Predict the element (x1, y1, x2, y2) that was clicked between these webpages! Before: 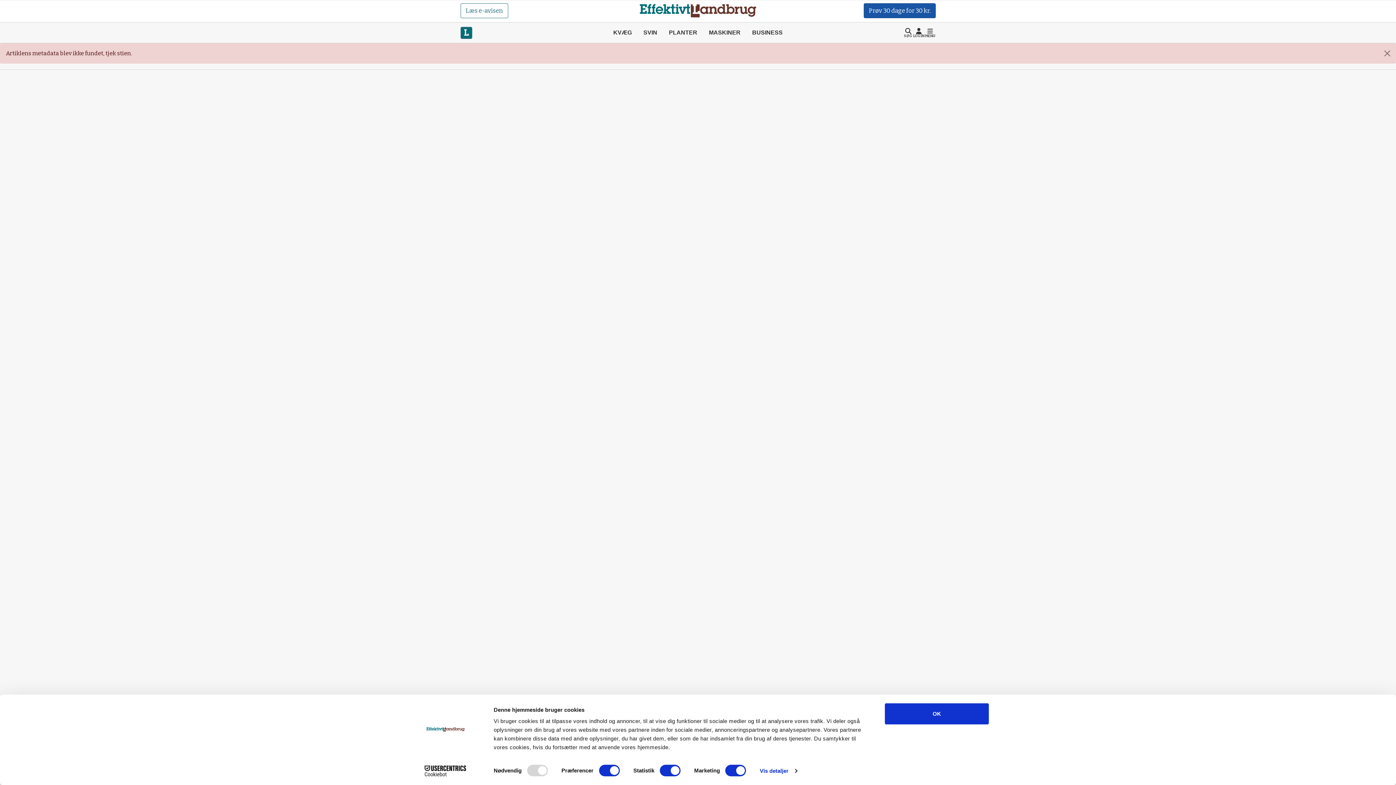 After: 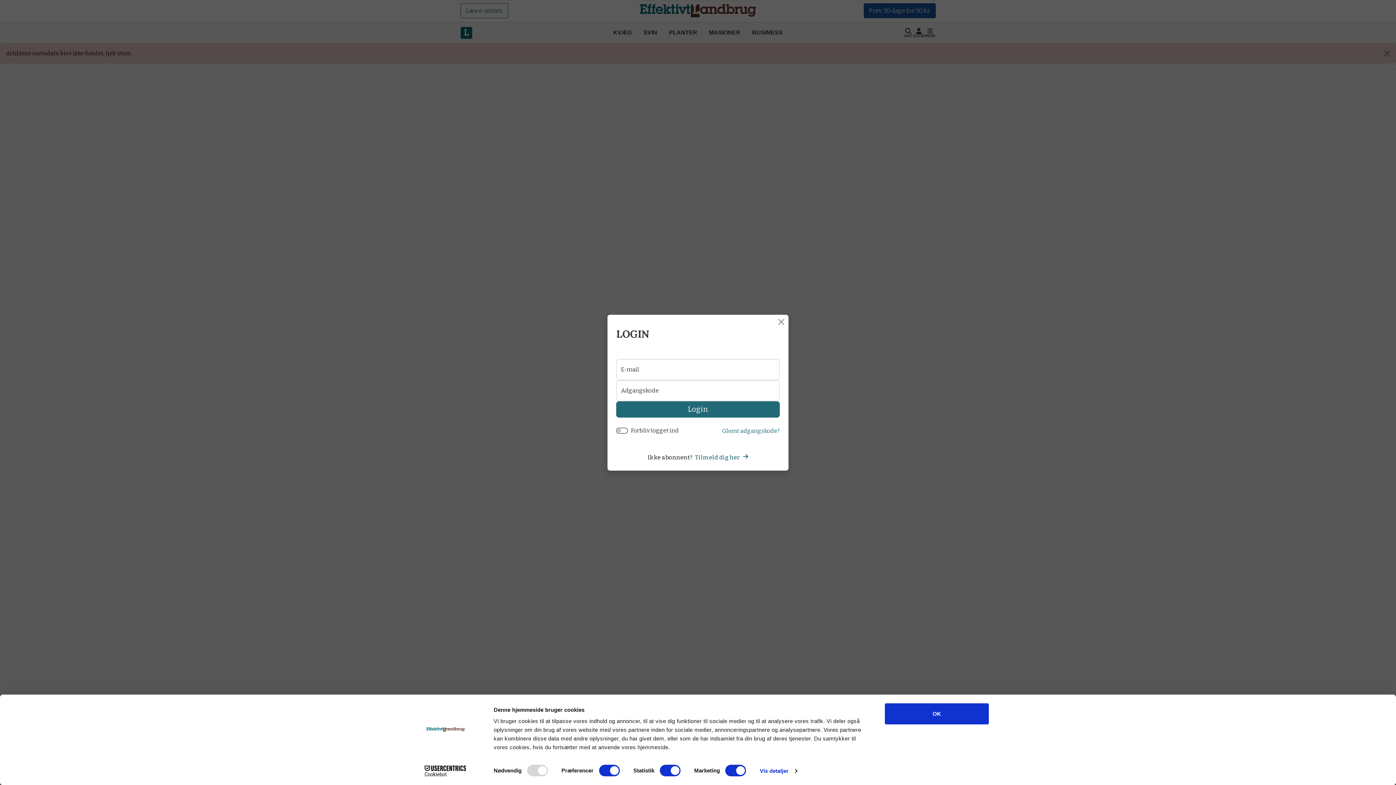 Action: bbox: (912, 27, 924, 38) label: LOGIN